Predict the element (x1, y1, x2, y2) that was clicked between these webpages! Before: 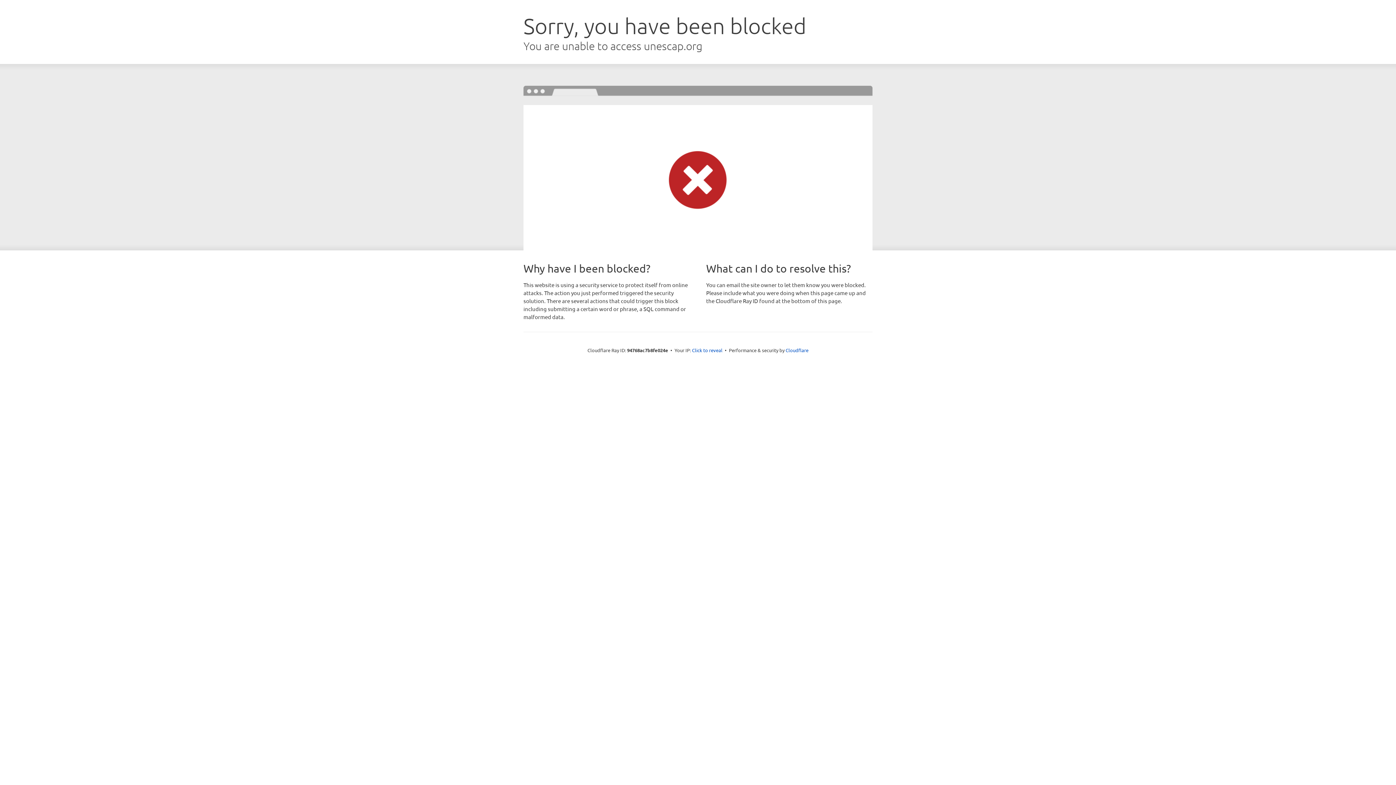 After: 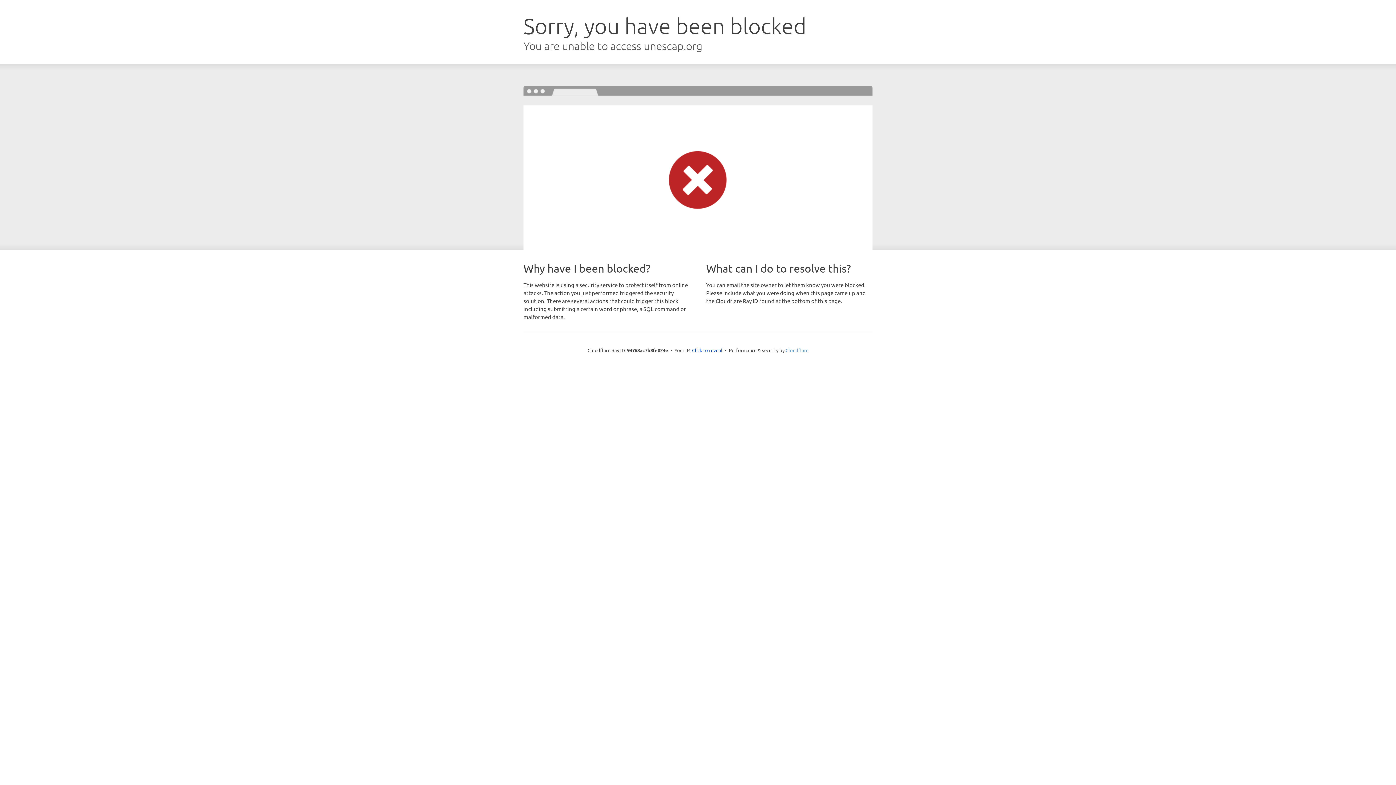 Action: bbox: (785, 347, 808, 353) label: Cloudflare